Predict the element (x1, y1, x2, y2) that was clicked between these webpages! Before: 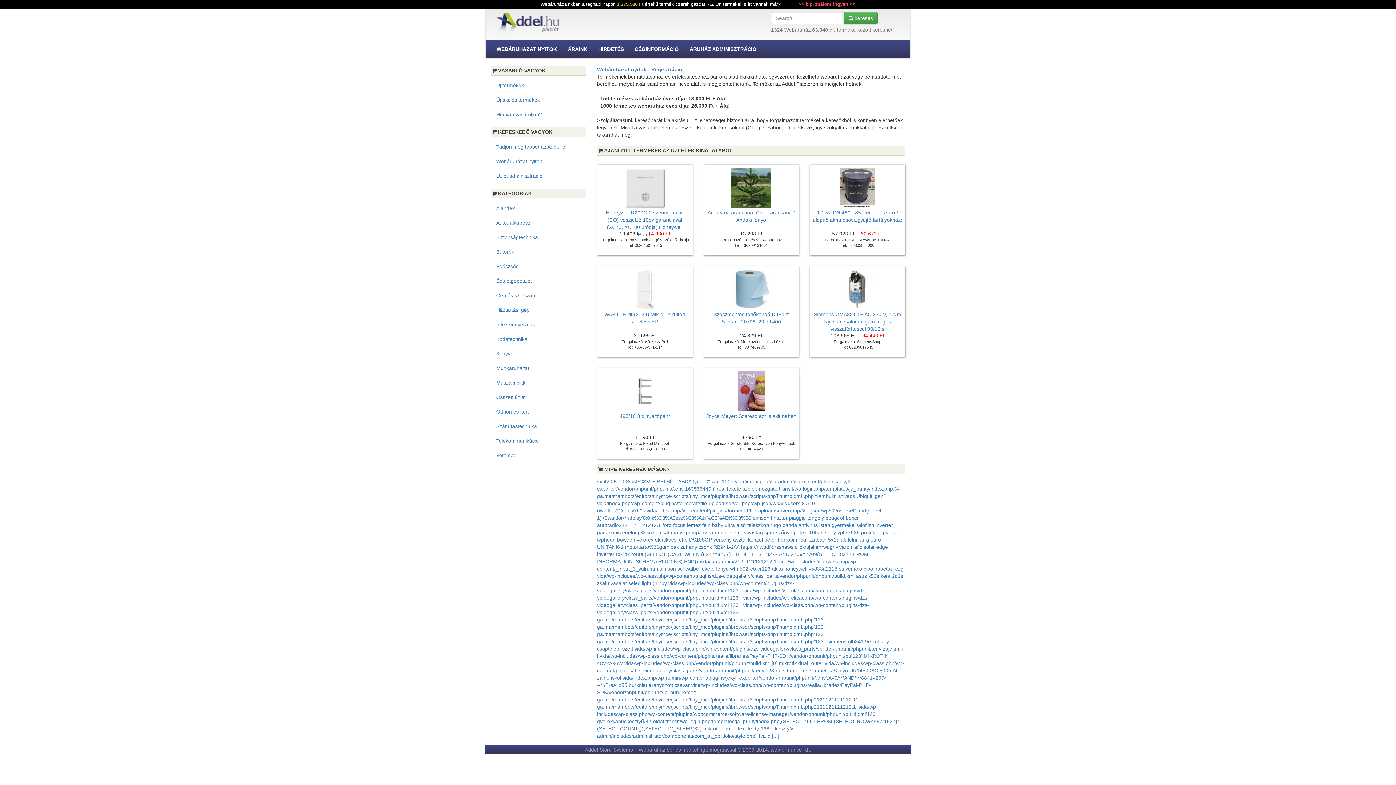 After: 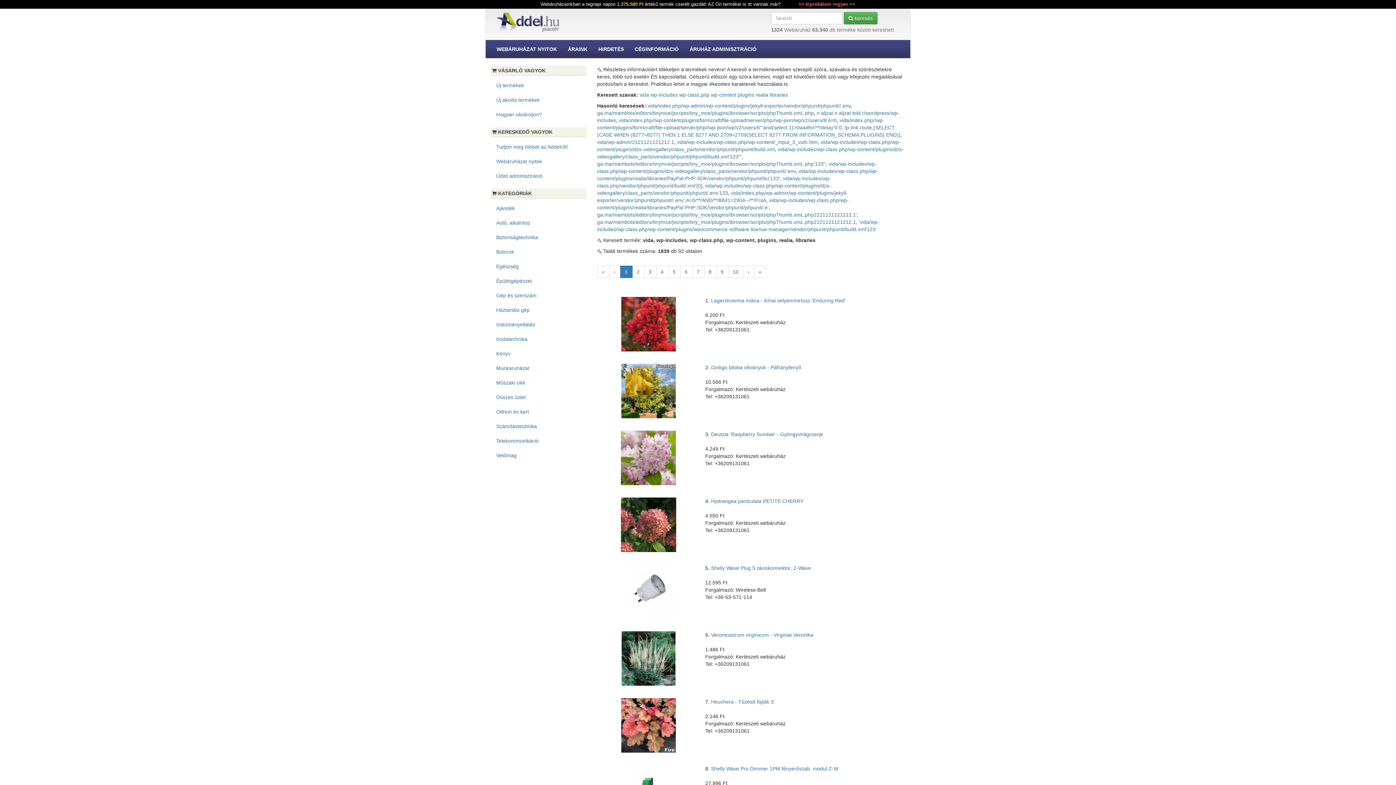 Action: bbox: (599, 653, 862, 659) label: vida/wp-includes/wp-class.php/wp-content/plugins/realia/libraries/PayPal-PHP-SDK/vendor/phpunit/phpunit/bu'123'